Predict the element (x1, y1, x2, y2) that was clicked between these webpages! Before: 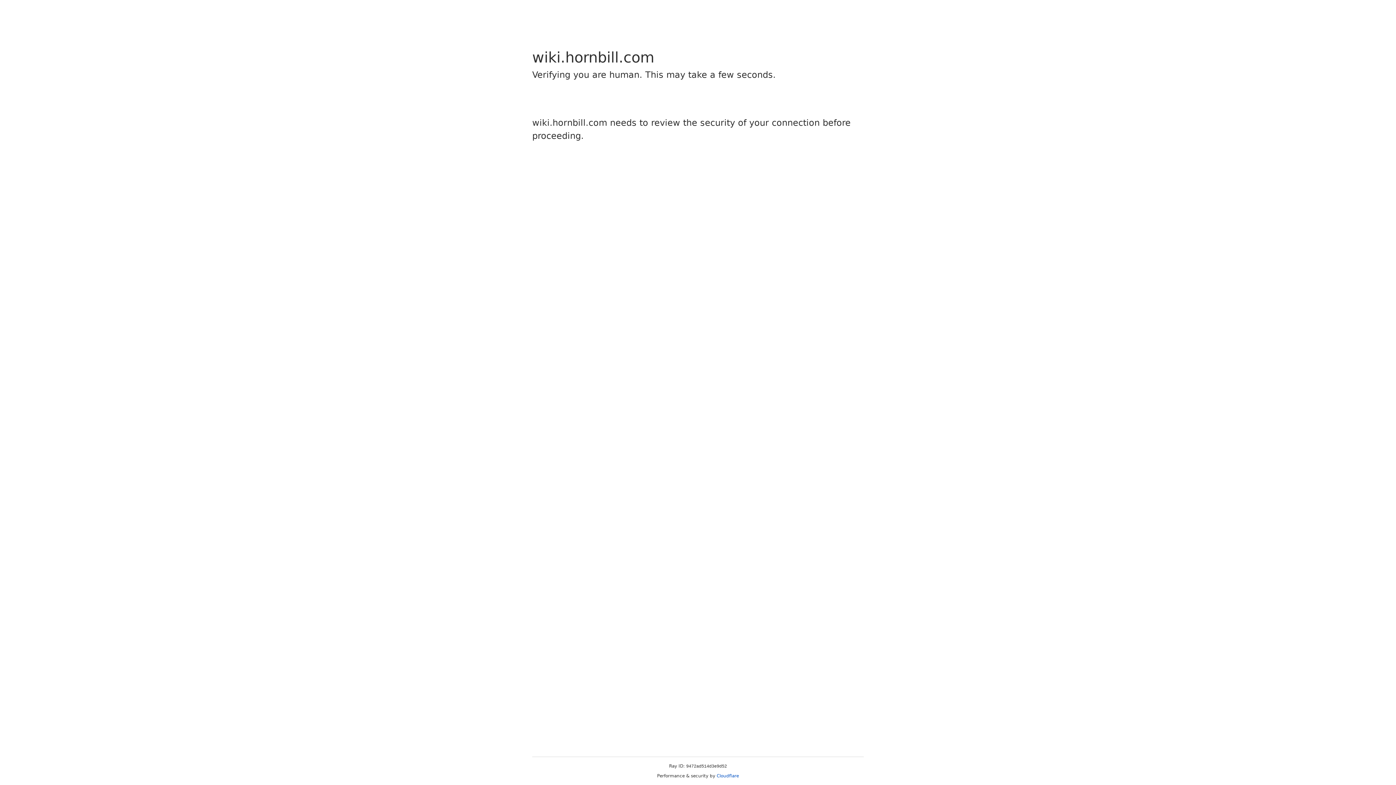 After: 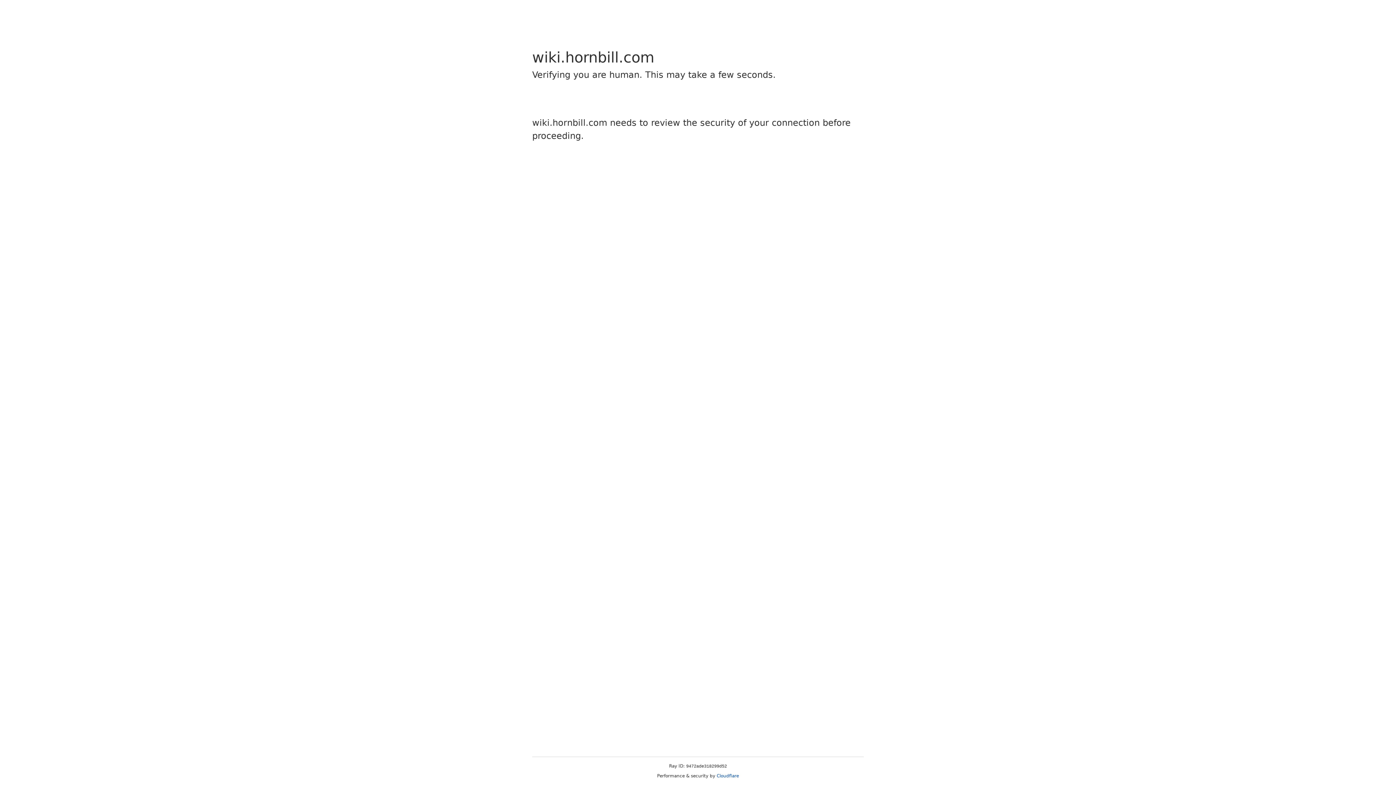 Action: label: Cloudflare bbox: (716, 773, 739, 778)